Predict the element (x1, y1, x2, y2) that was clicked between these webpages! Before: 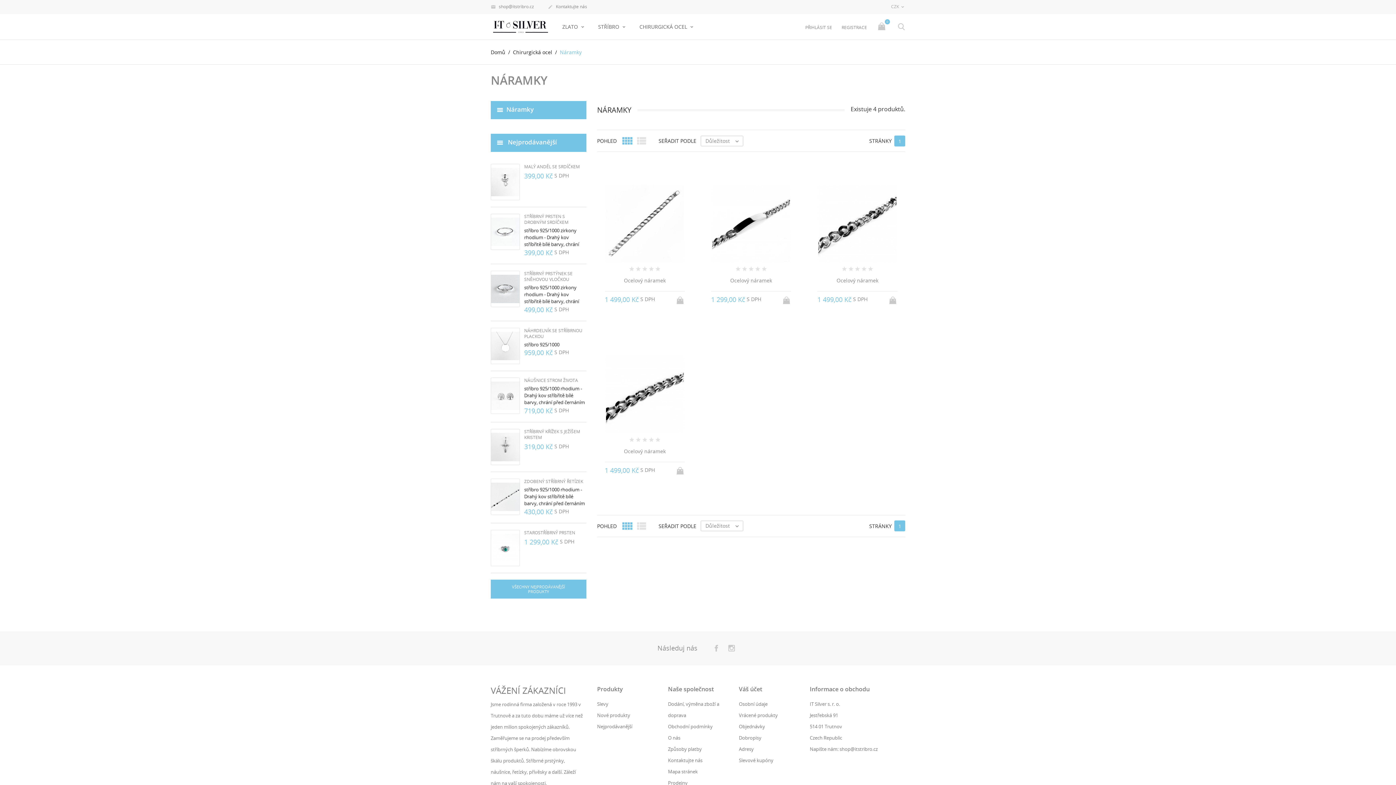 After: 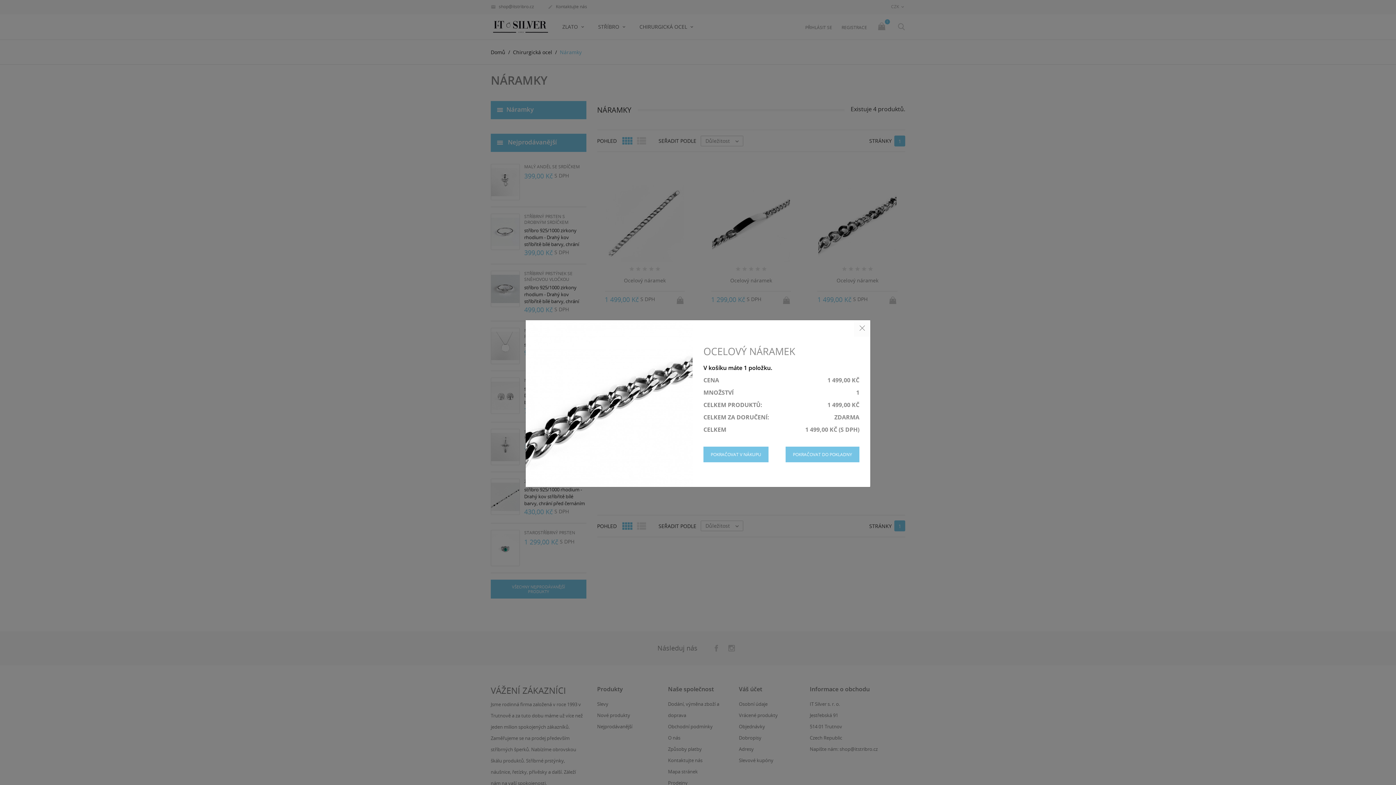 Action: bbox: (677, 465, 685, 473)